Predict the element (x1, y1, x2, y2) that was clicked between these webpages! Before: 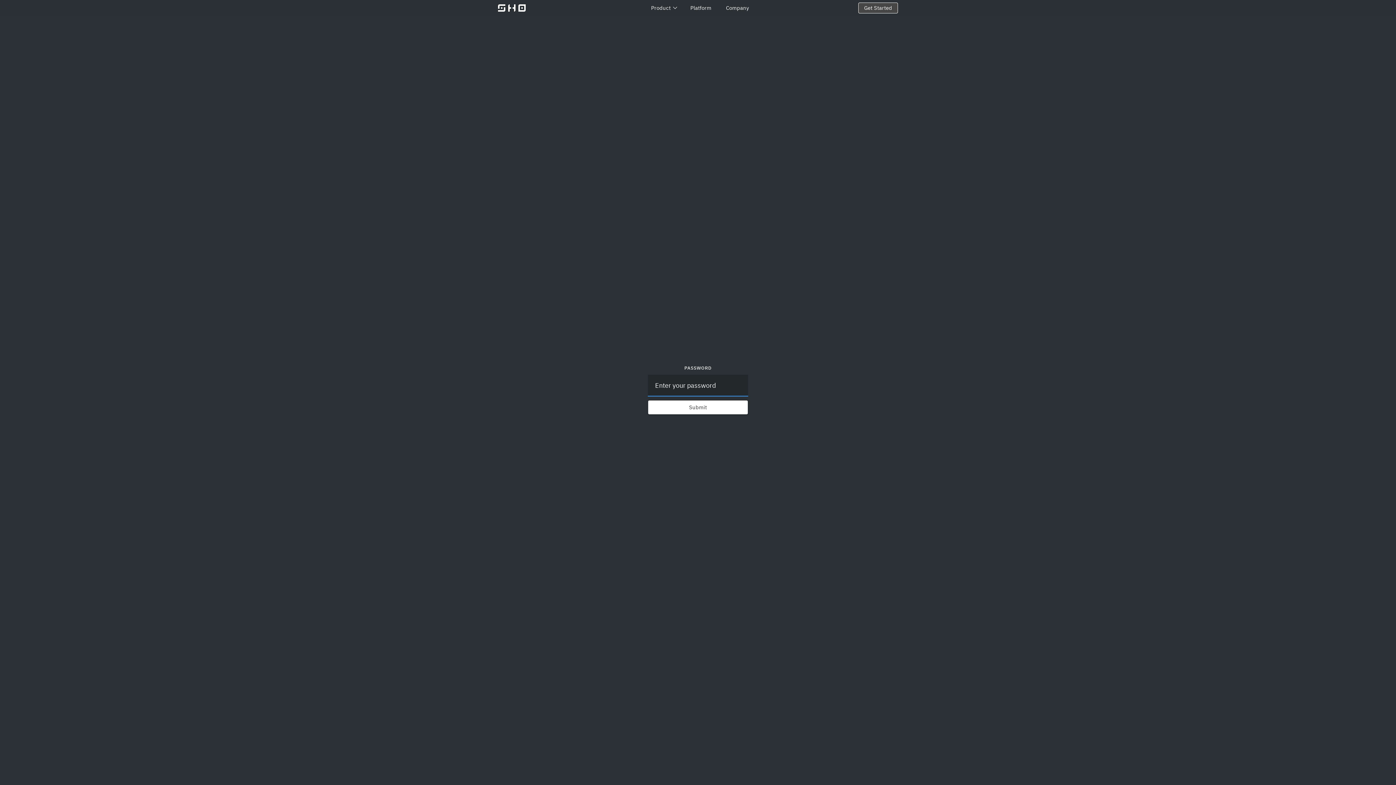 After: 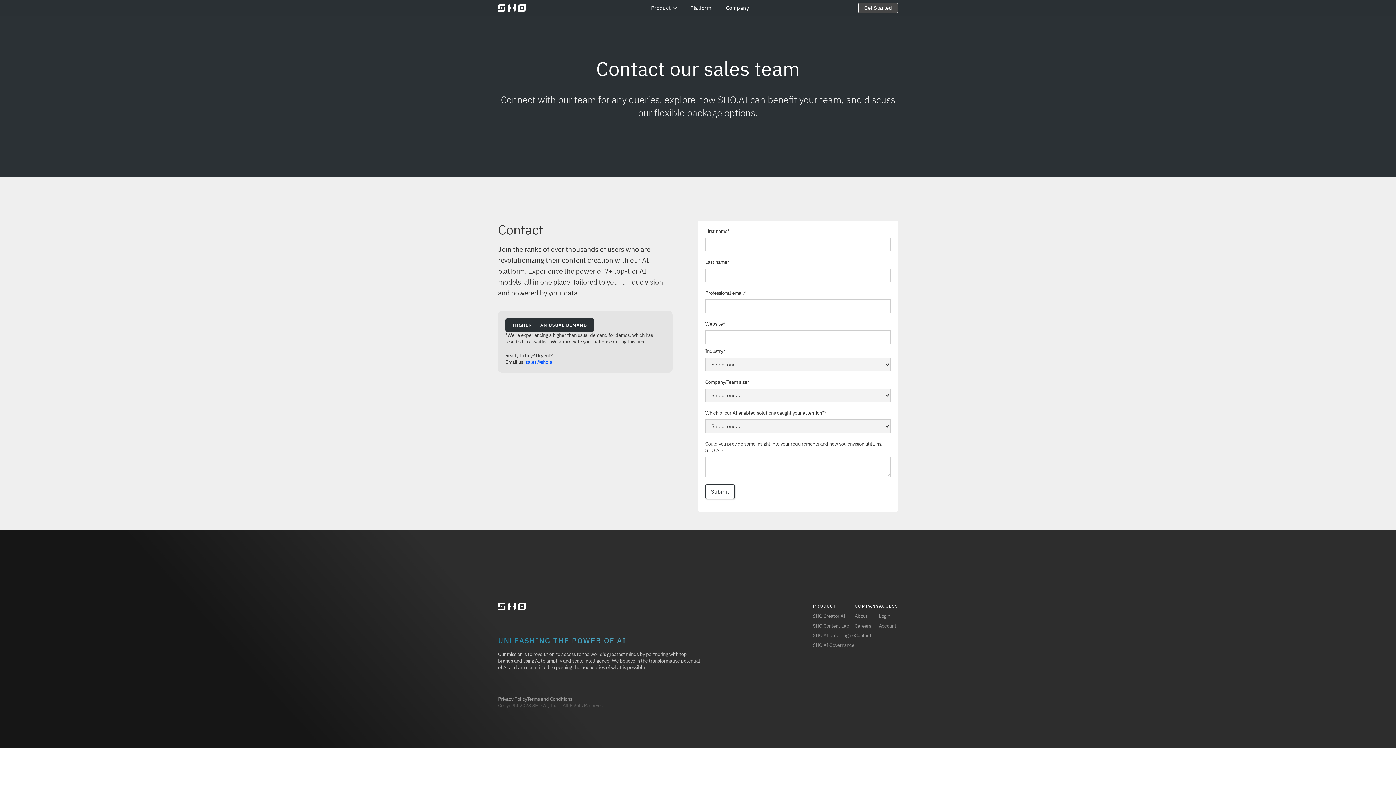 Action: bbox: (858, 2, 898, 13) label: Get Started